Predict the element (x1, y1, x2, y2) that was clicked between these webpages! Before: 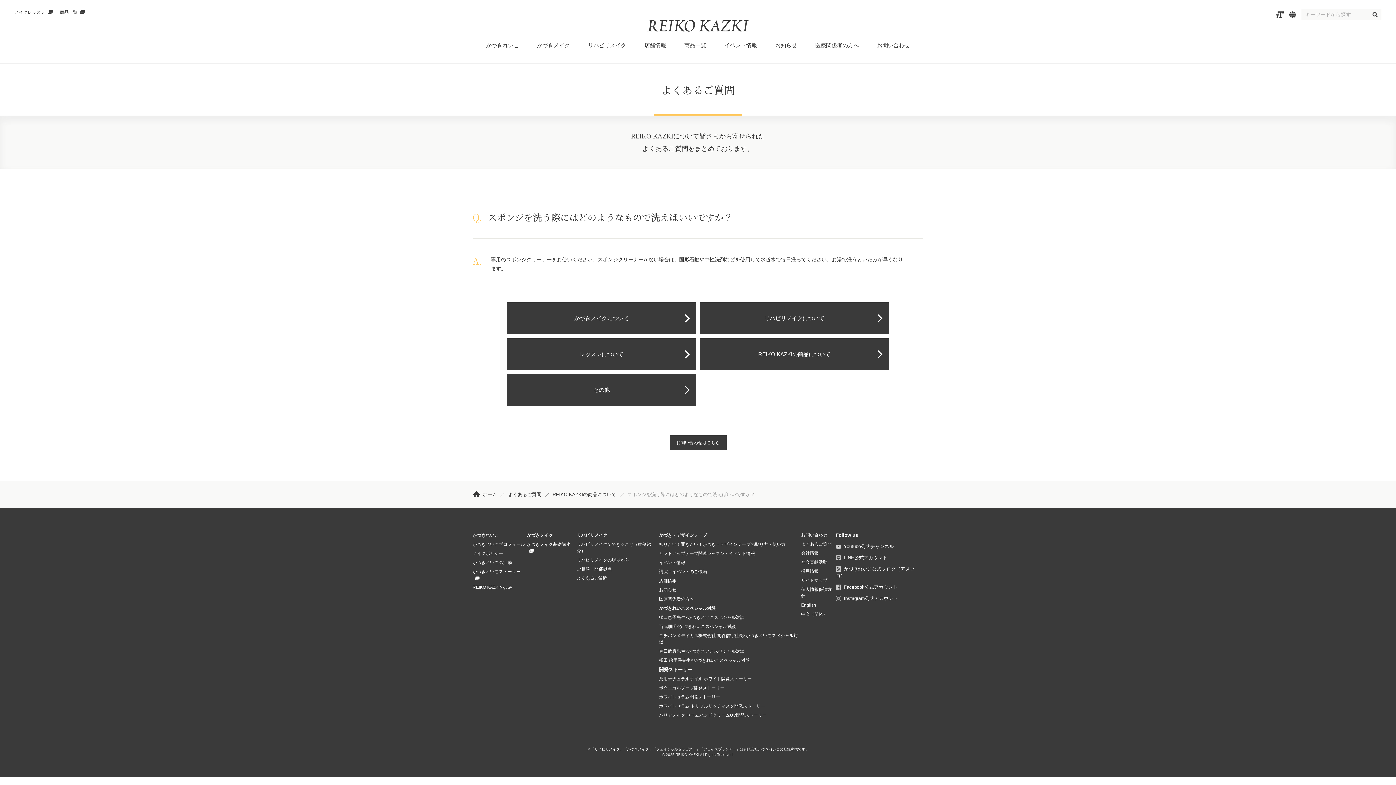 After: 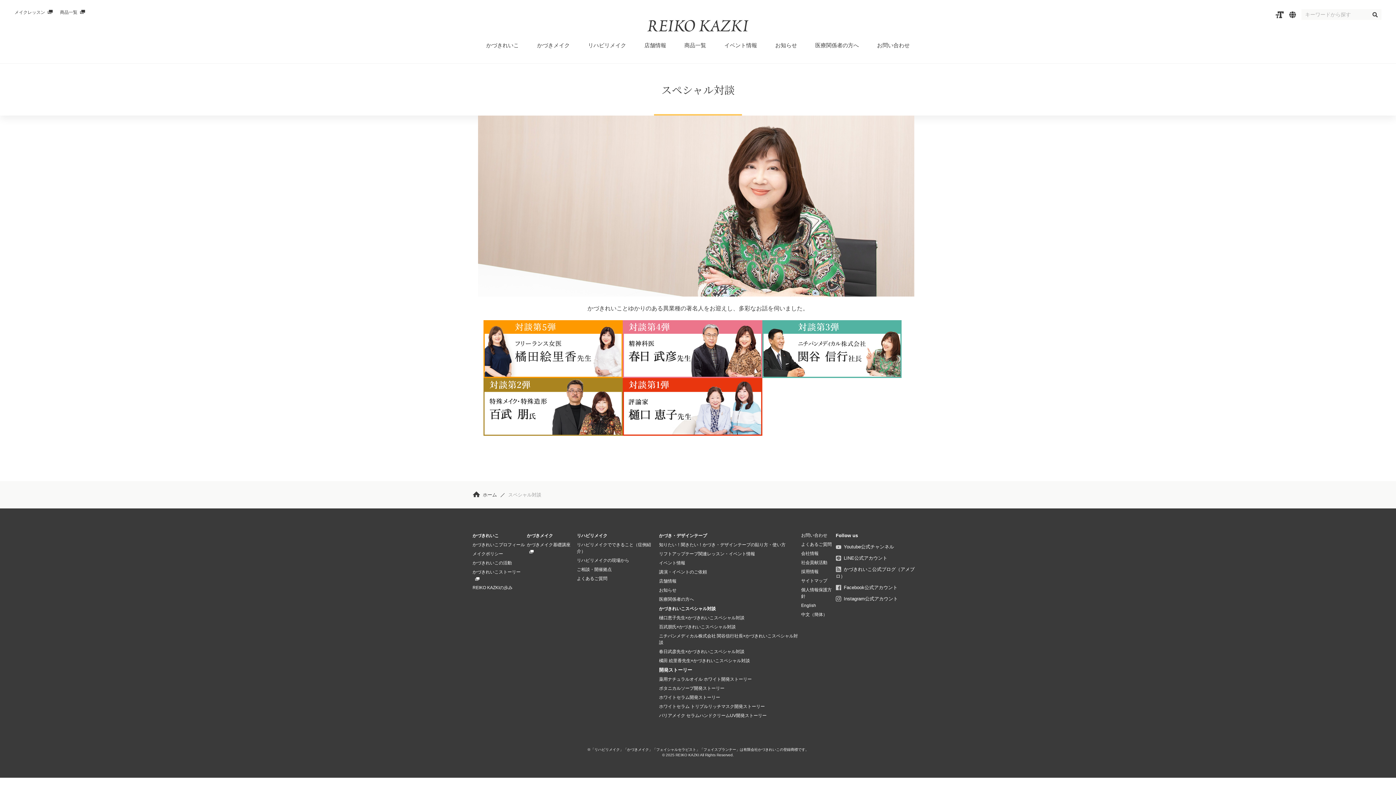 Action: label: かづきれいこスペシャル対談 bbox: (659, 606, 715, 611)